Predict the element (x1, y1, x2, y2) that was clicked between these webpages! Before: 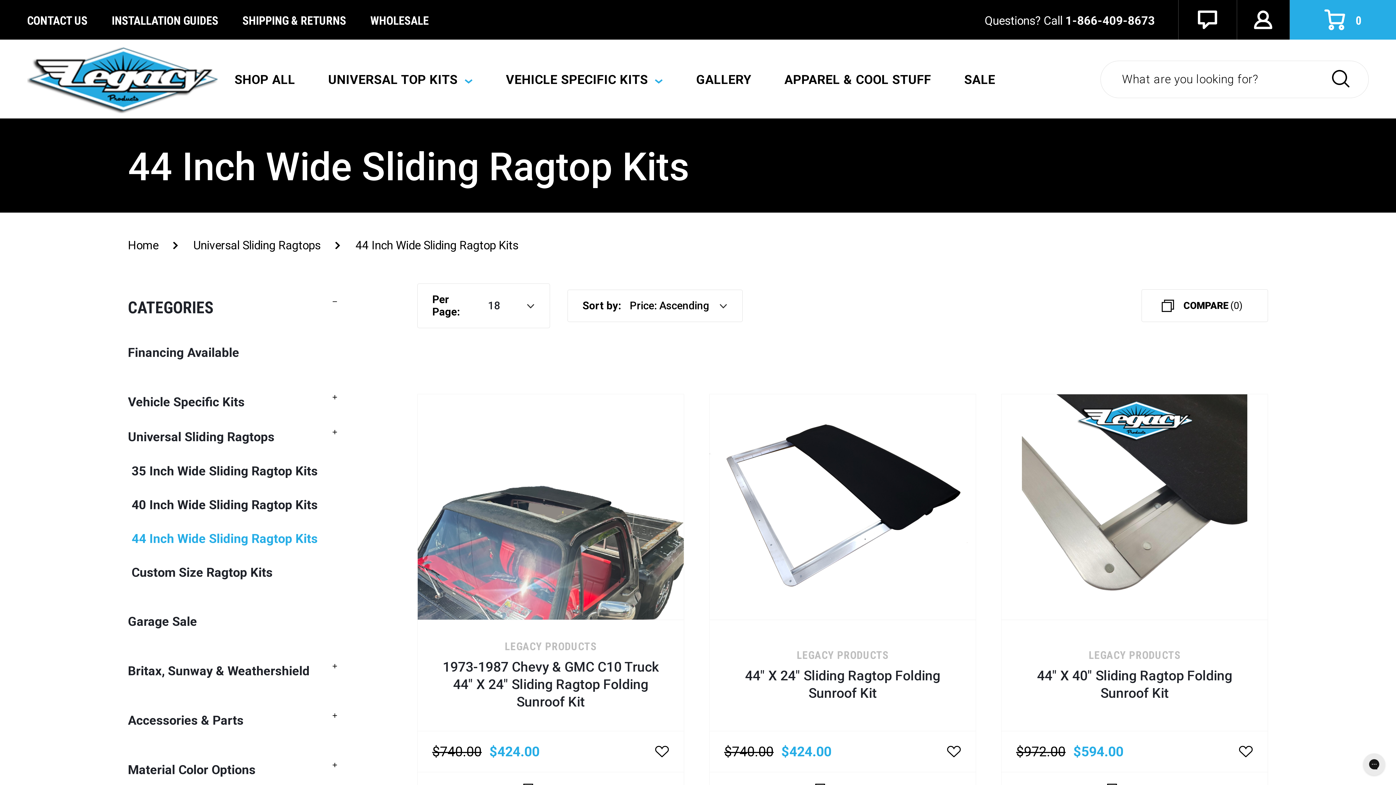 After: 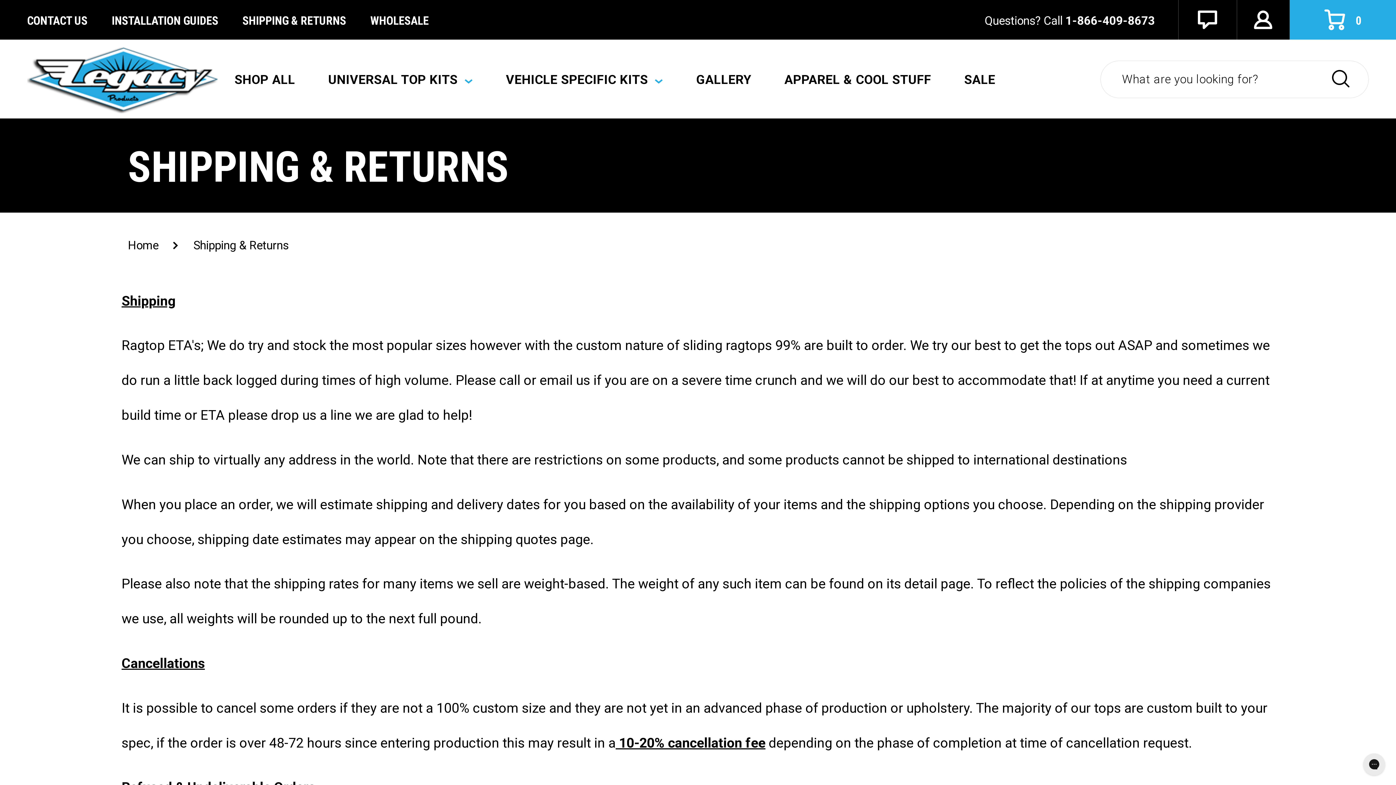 Action: bbox: (242, 13, 346, 27) label: SHIPPING & RETURNS